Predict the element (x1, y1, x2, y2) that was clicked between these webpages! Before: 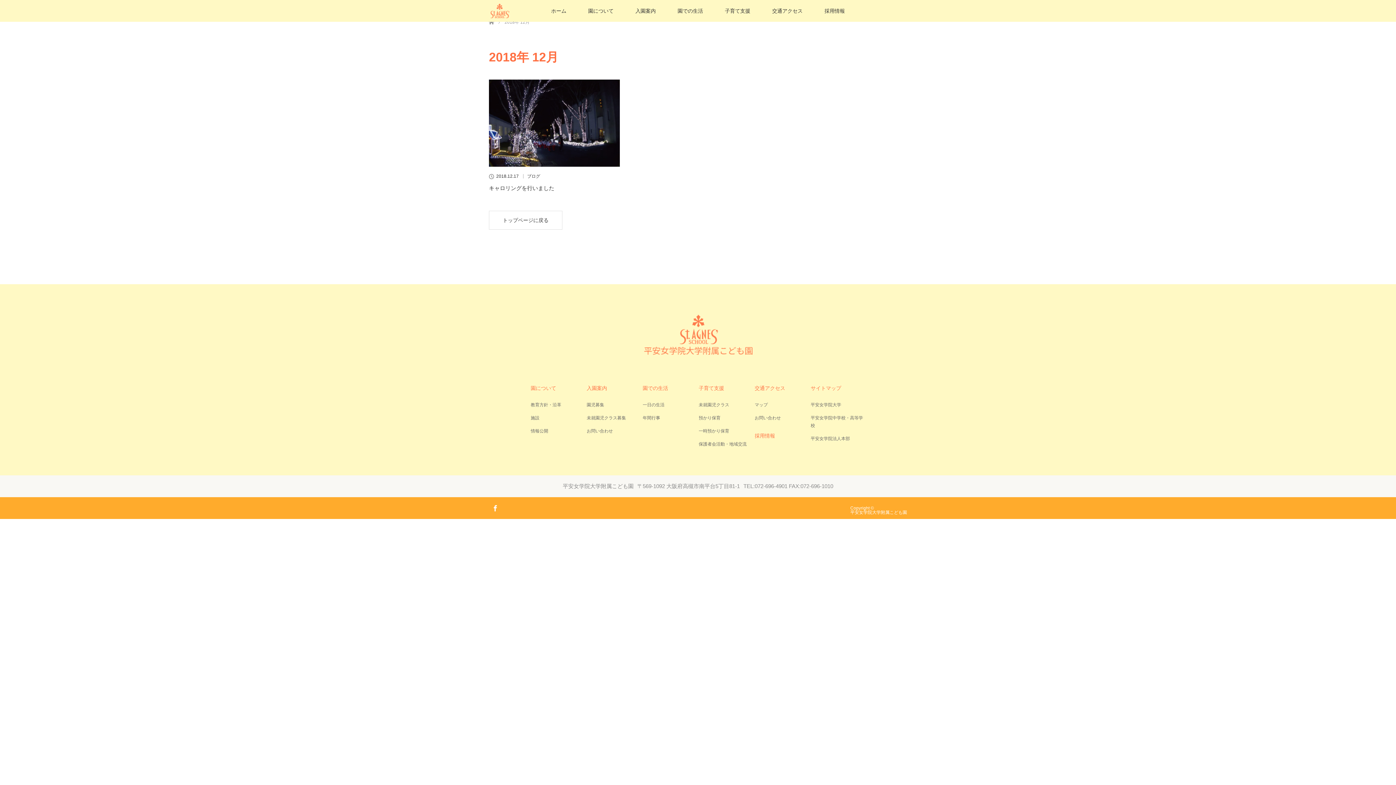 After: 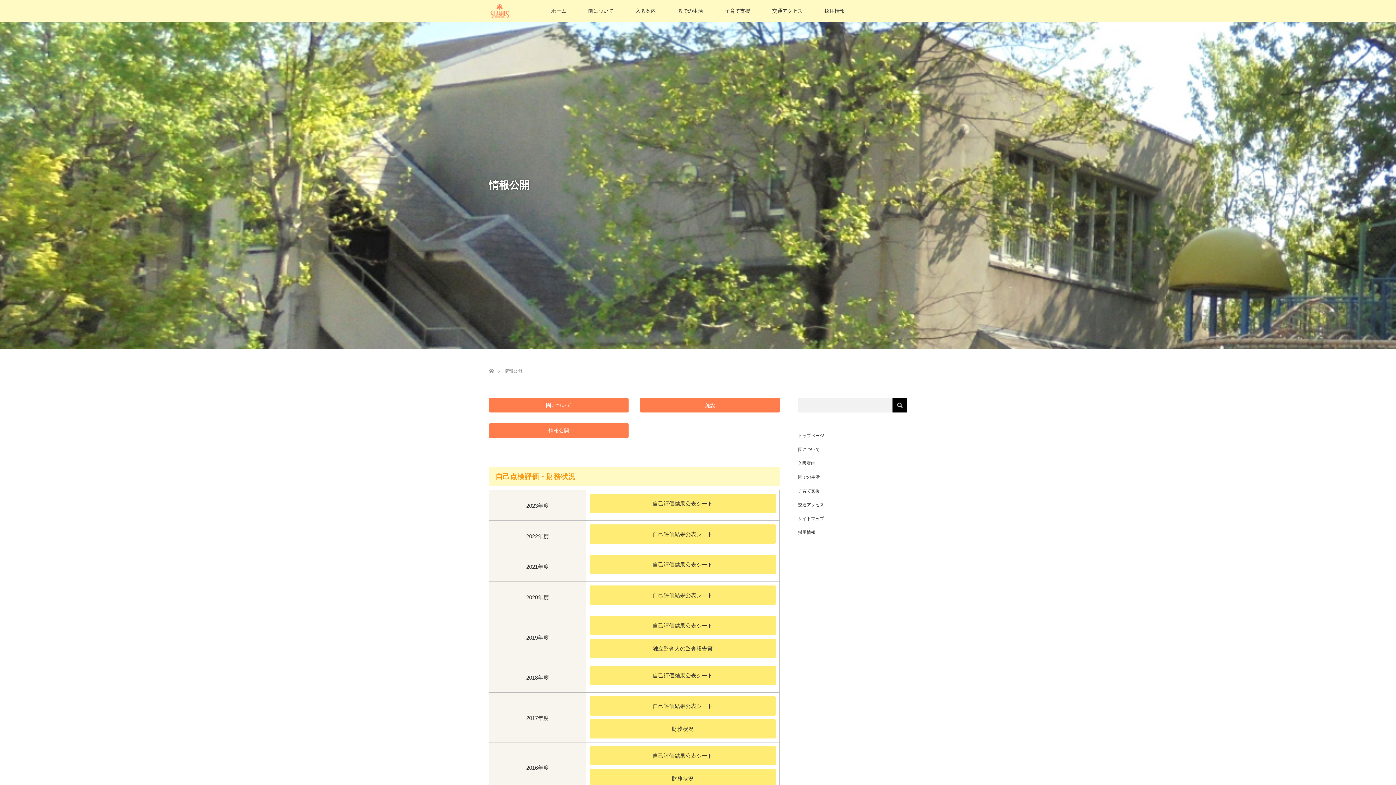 Action: label: 情報公開 bbox: (530, 427, 585, 435)